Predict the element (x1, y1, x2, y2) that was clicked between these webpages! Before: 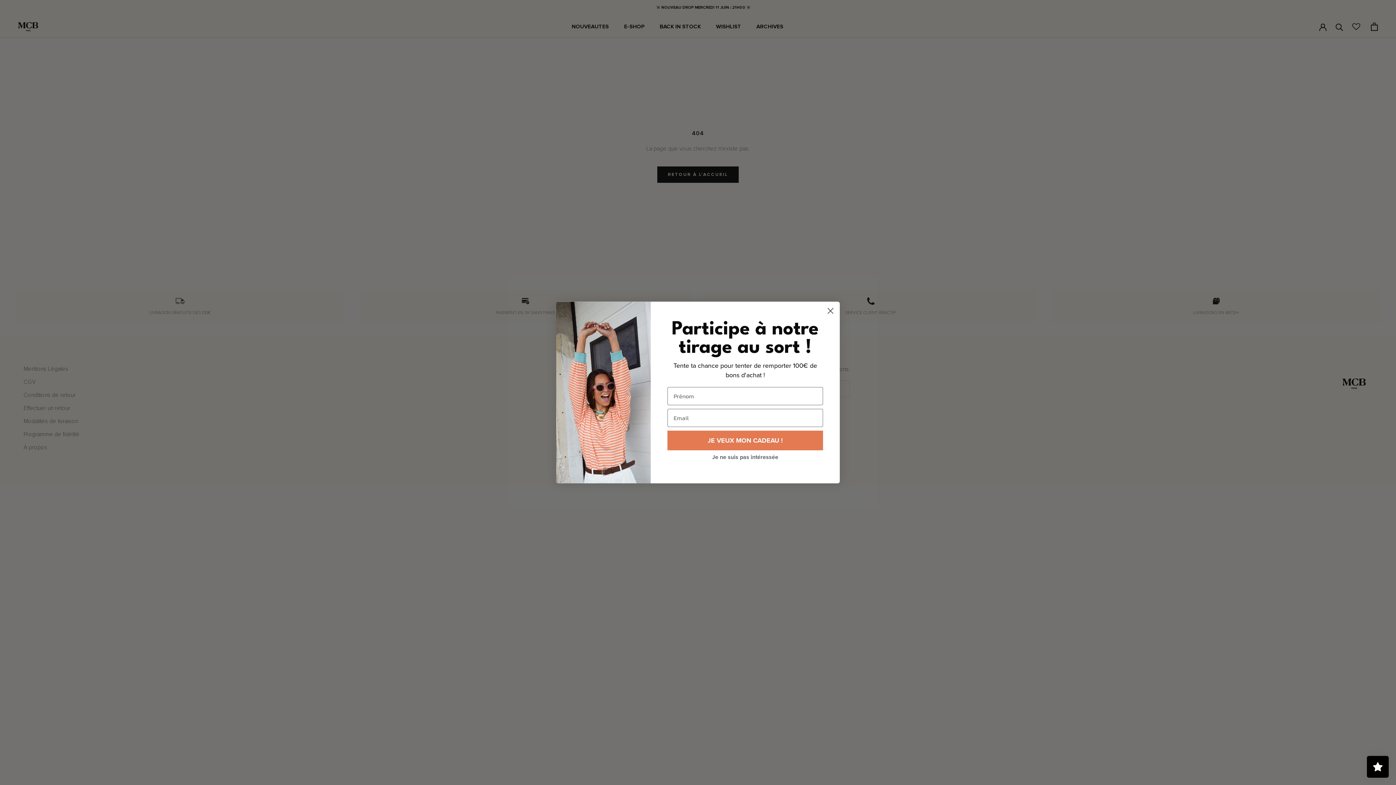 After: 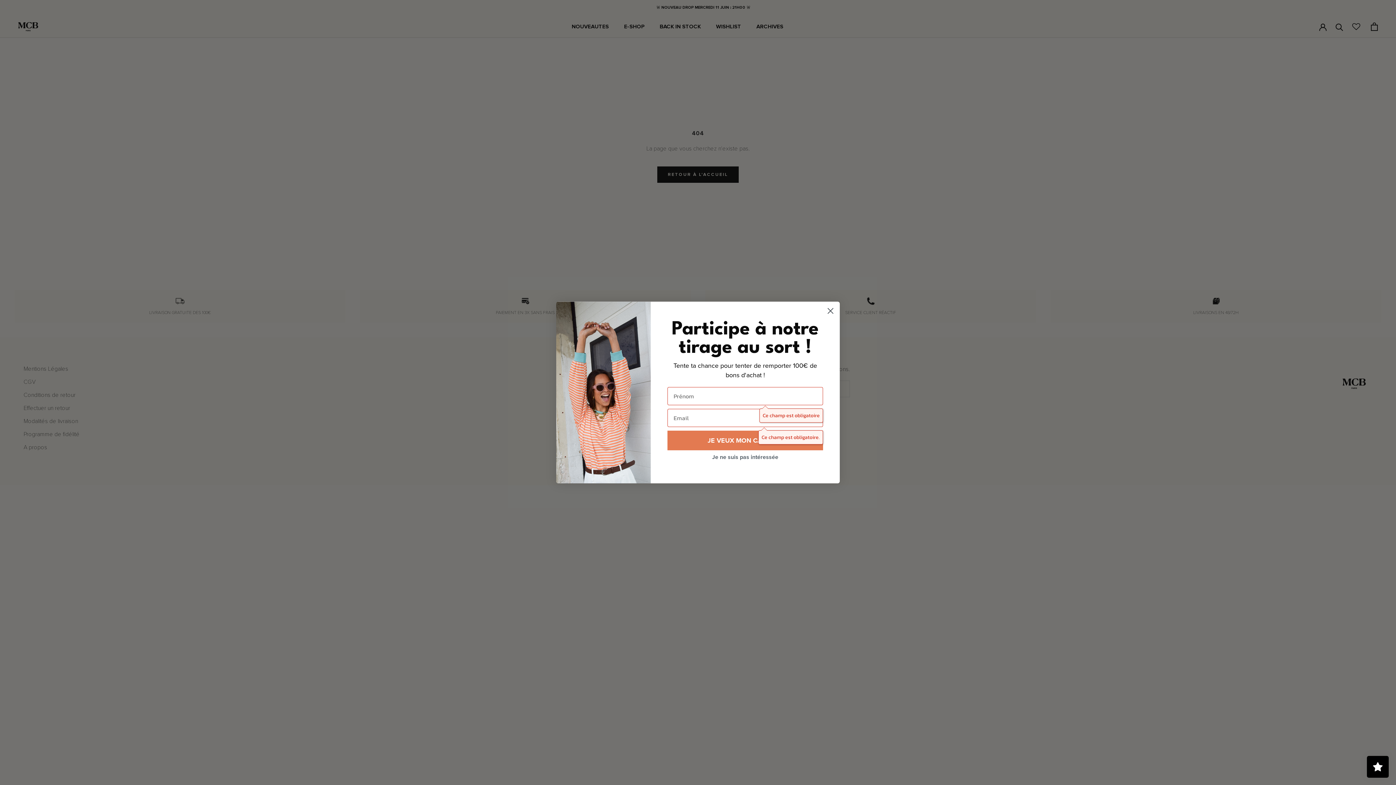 Action: label: JE VEUX MON CADEAU ! bbox: (667, 431, 823, 450)